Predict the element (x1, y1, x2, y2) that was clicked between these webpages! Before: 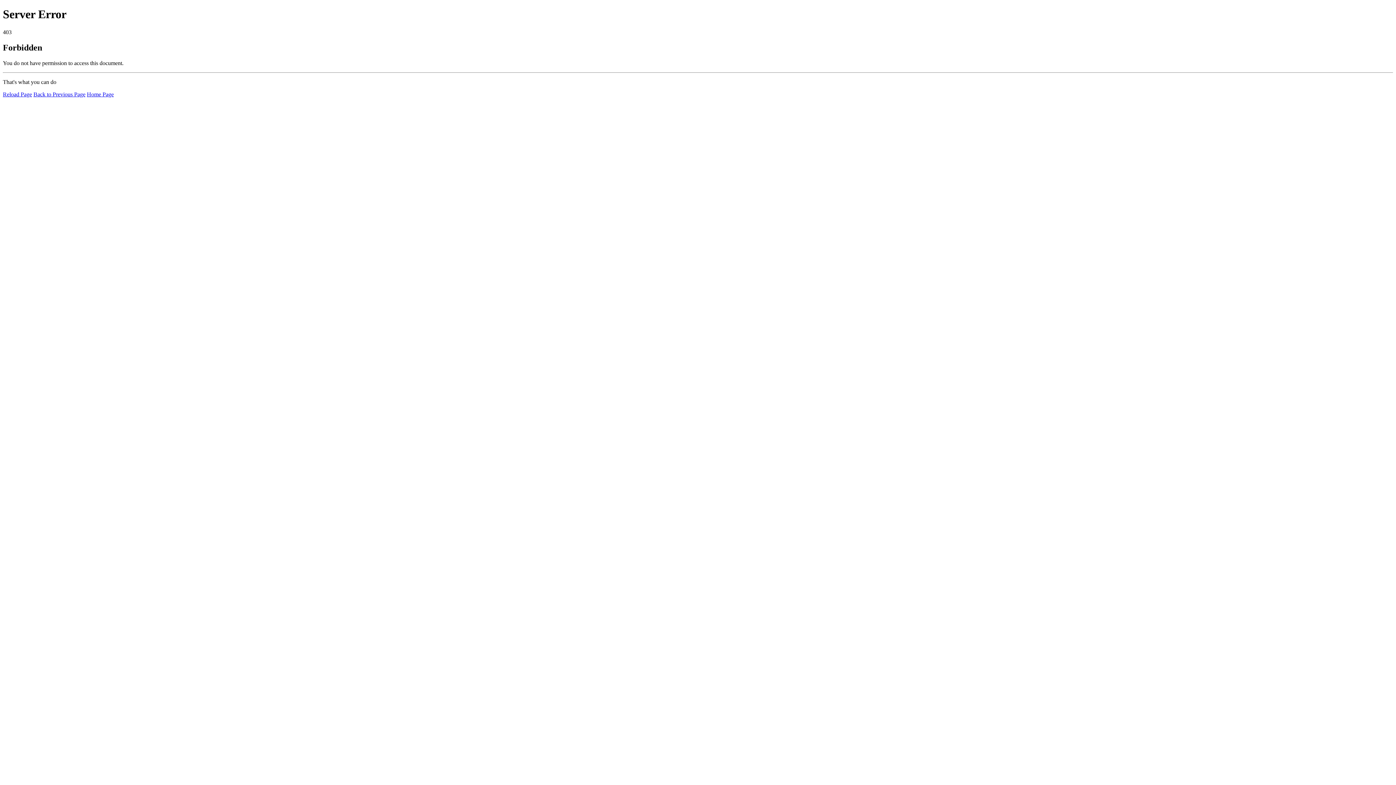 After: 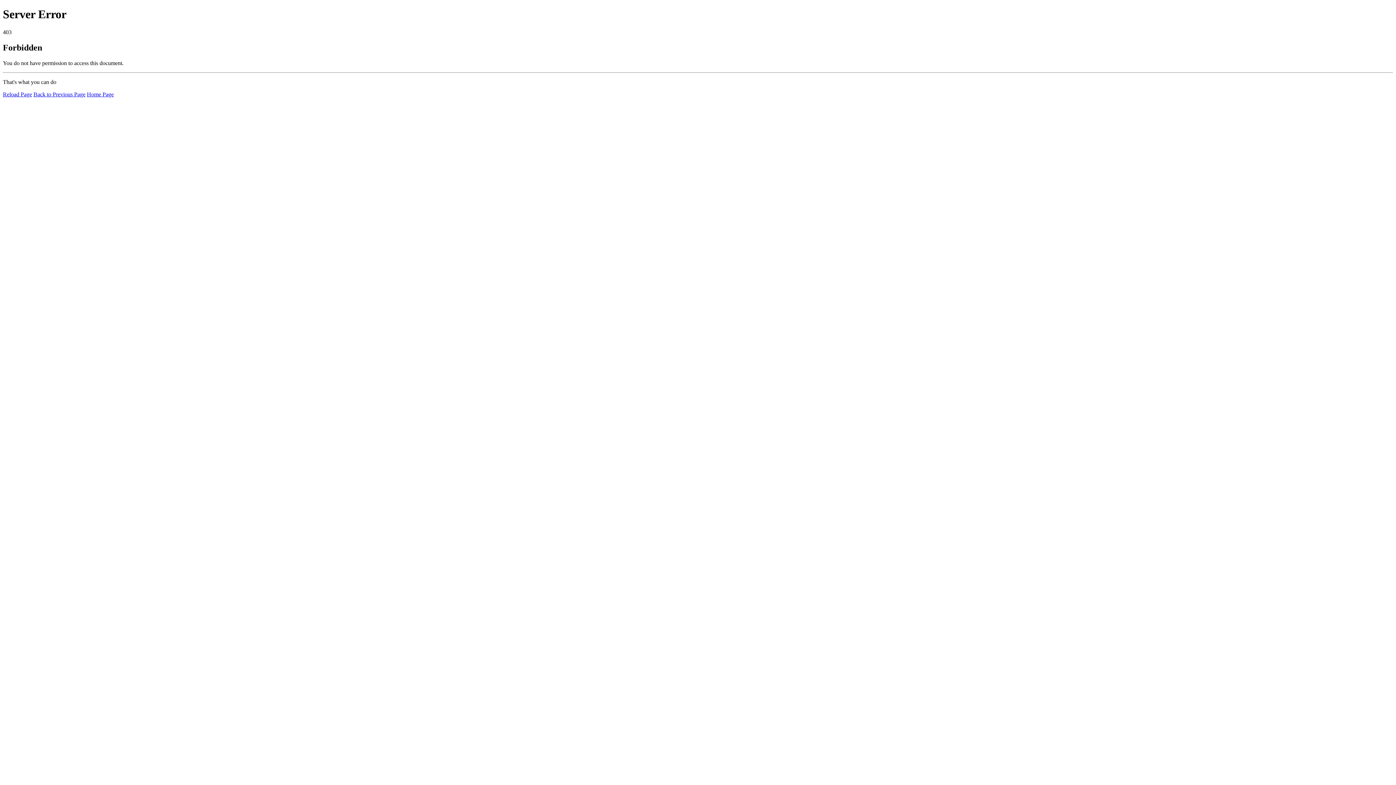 Action: label: Reload Page bbox: (2, 91, 32, 97)